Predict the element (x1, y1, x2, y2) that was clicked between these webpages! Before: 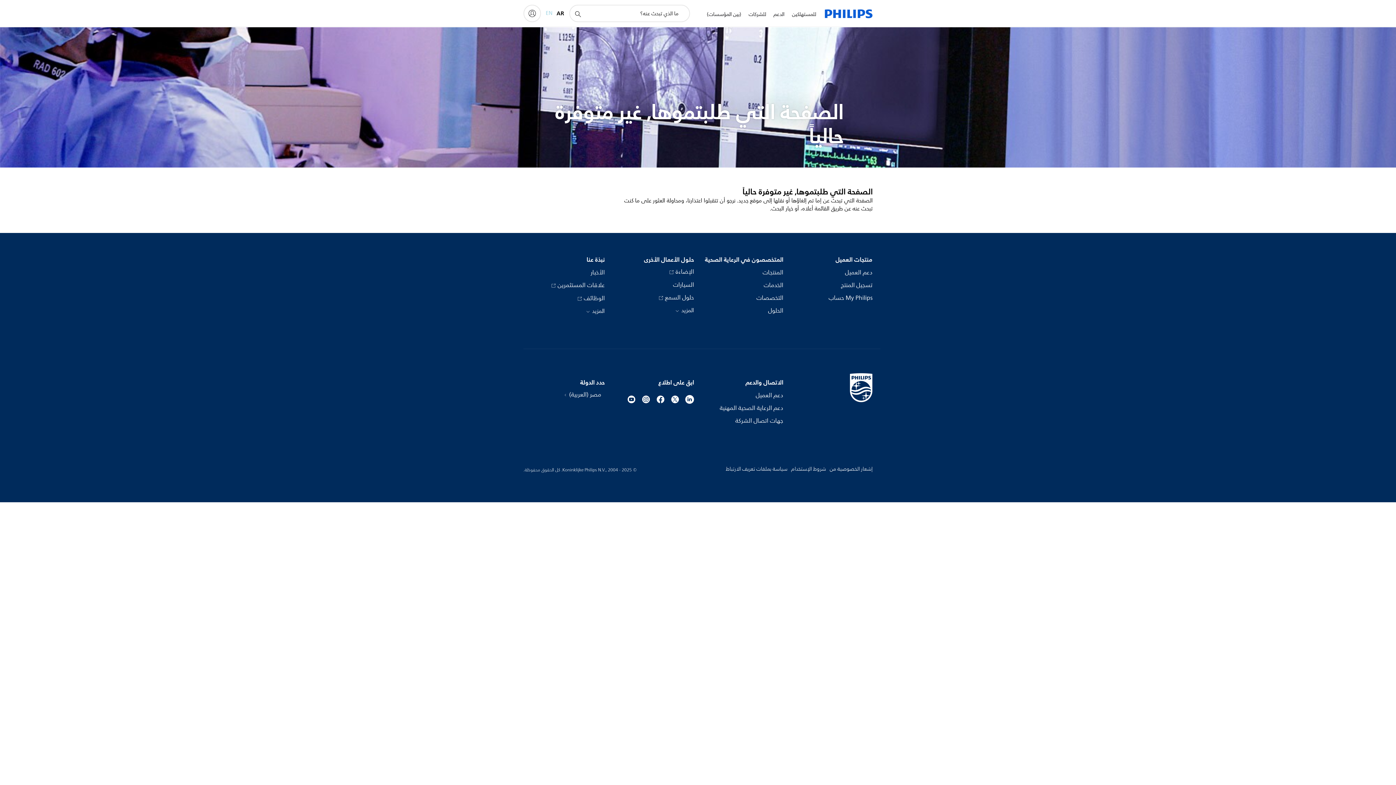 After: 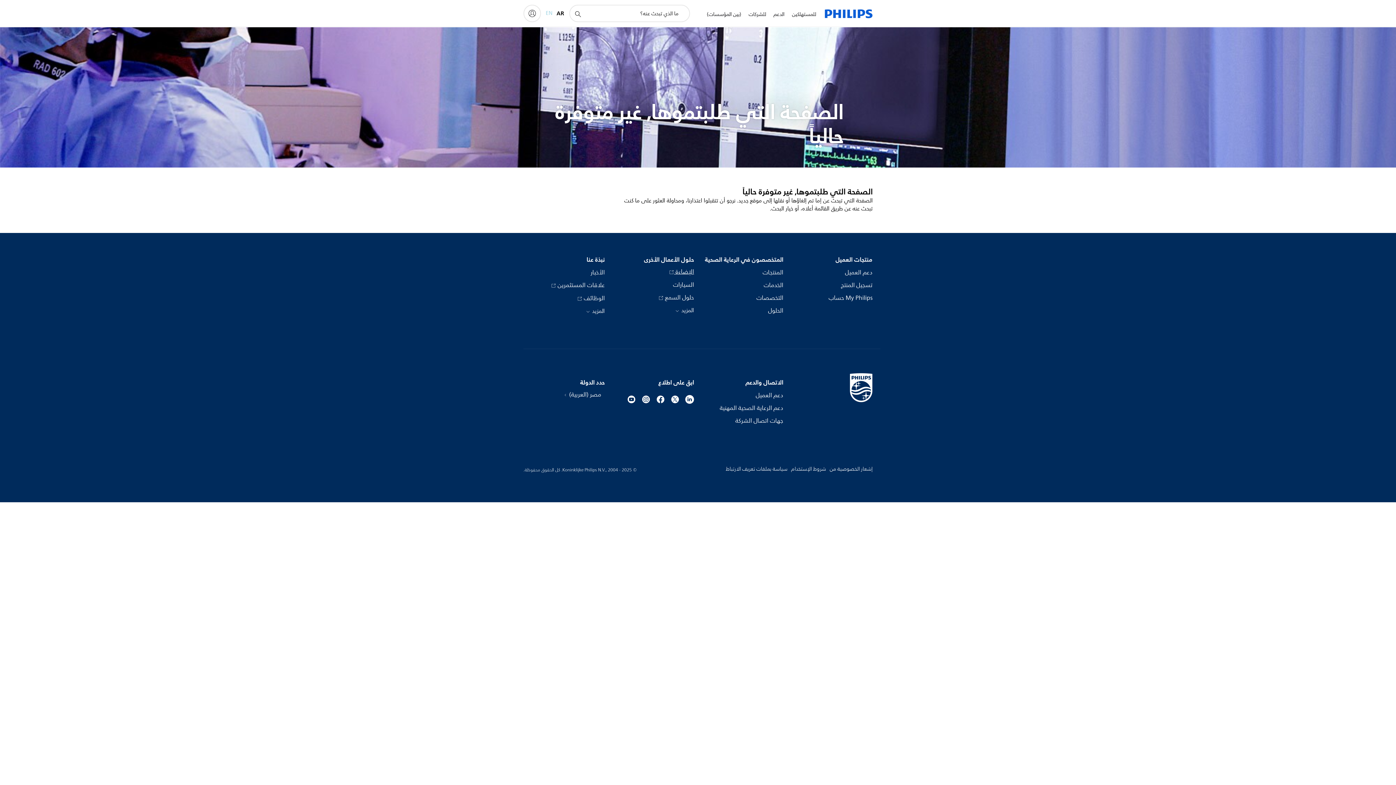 Action: bbox: (668, 268, 694, 276) label: الإضاءة 